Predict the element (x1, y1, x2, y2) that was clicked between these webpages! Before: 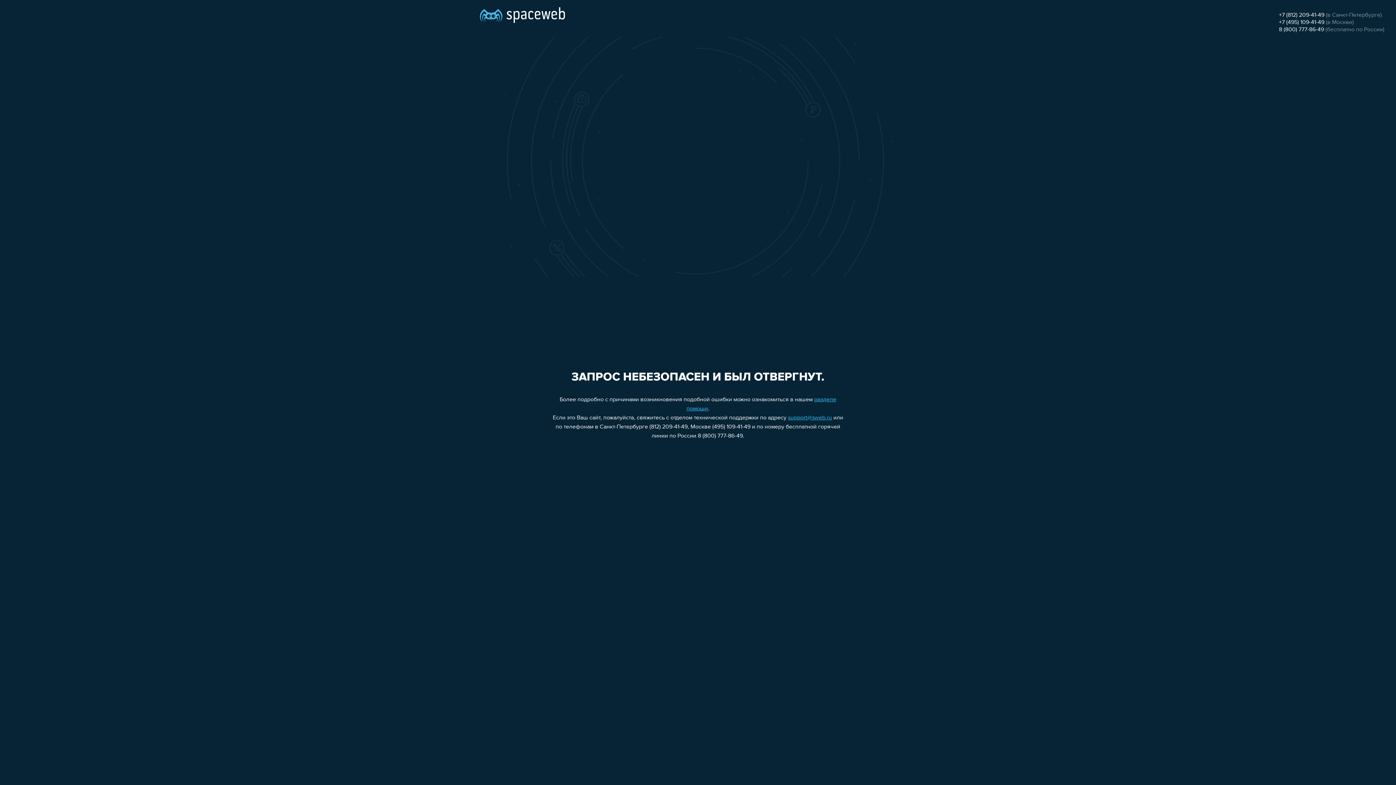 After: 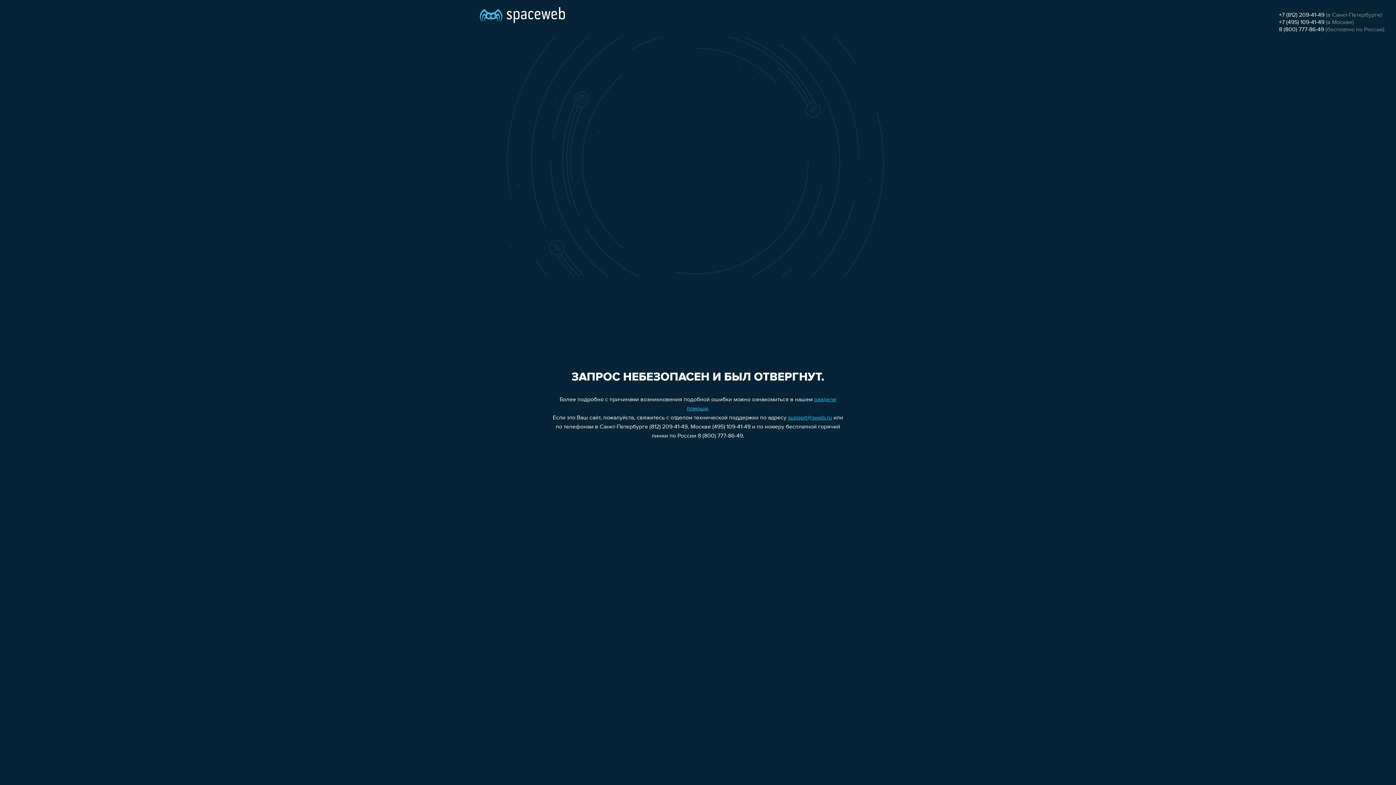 Action: bbox: (1279, 19, 1324, 25) label: +7 (495) 109-41-49